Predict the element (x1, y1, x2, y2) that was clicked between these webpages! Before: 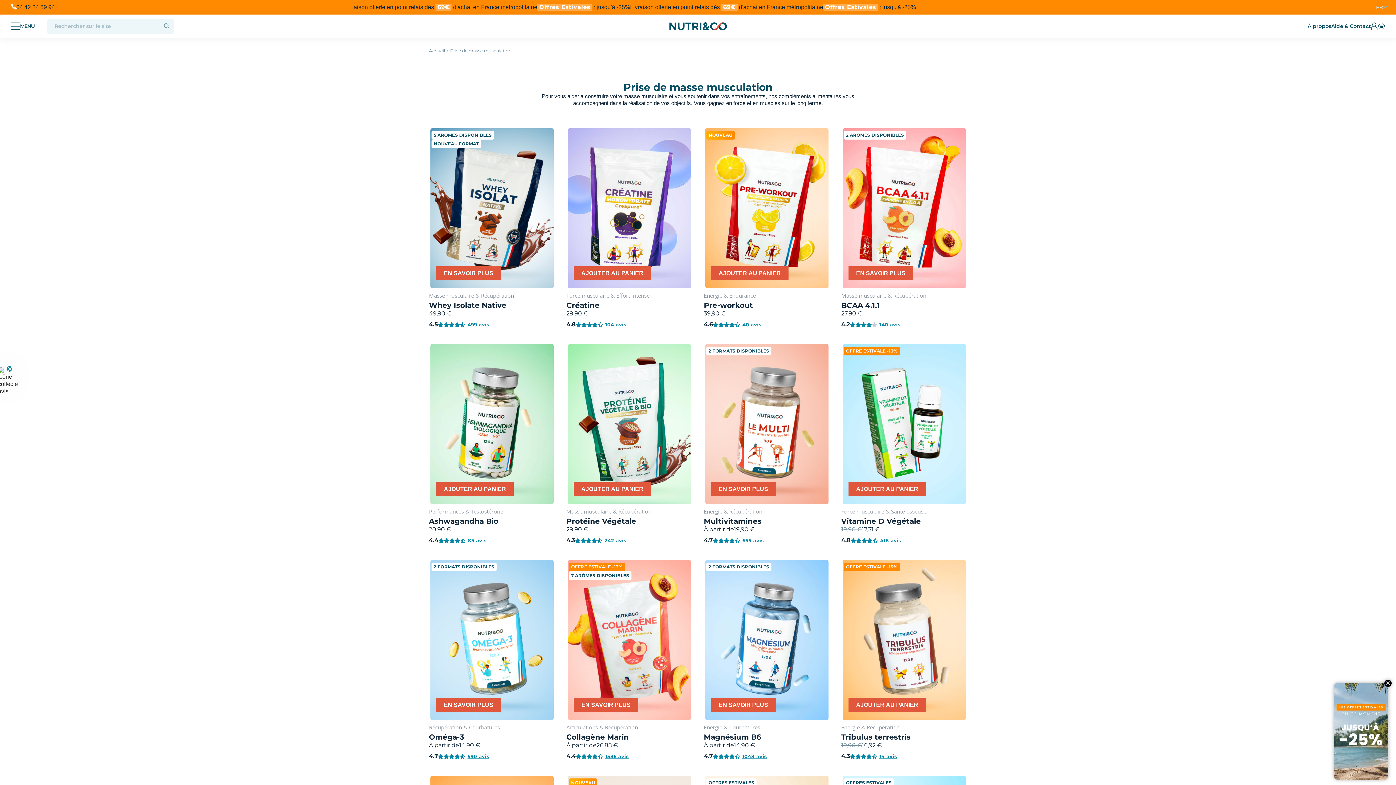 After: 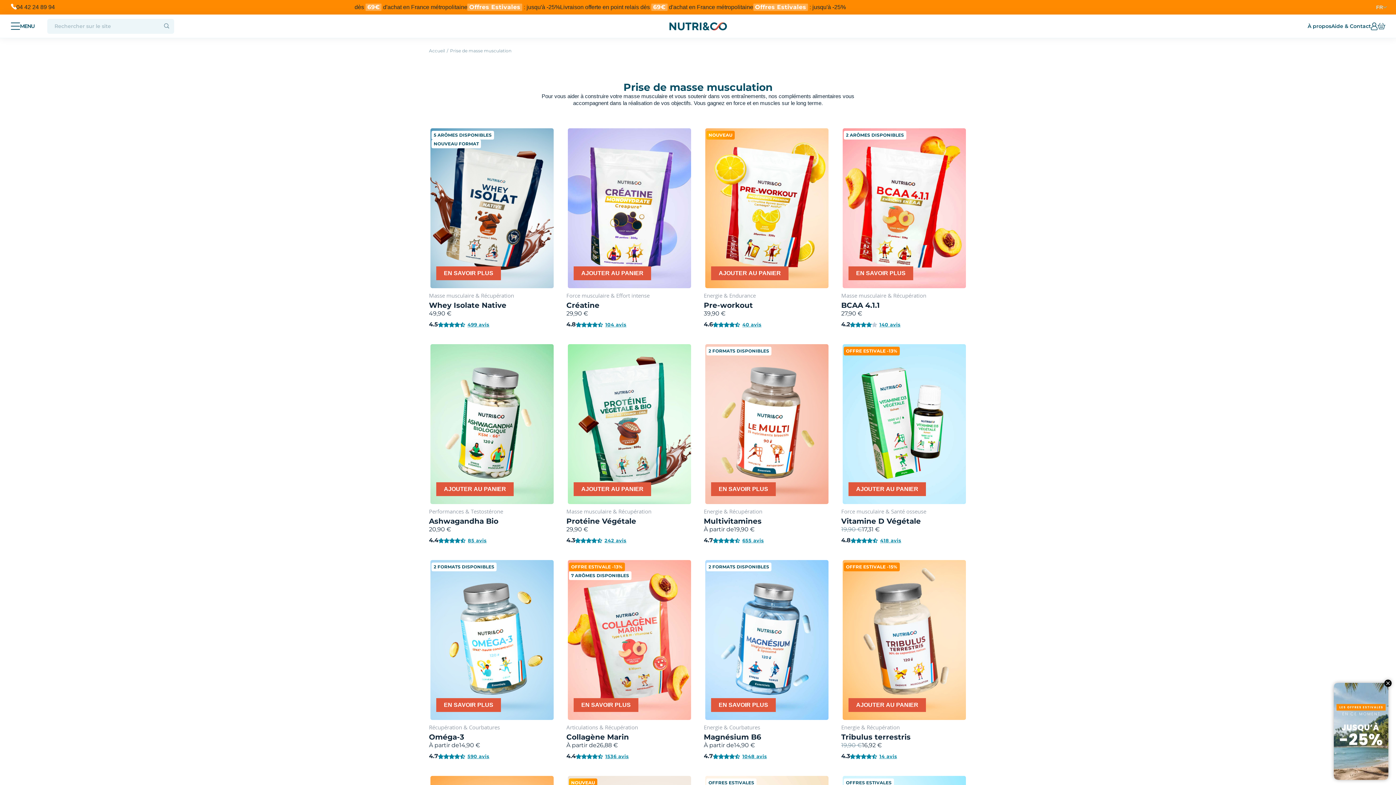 Action: bbox: (6, 366, 12, 371)